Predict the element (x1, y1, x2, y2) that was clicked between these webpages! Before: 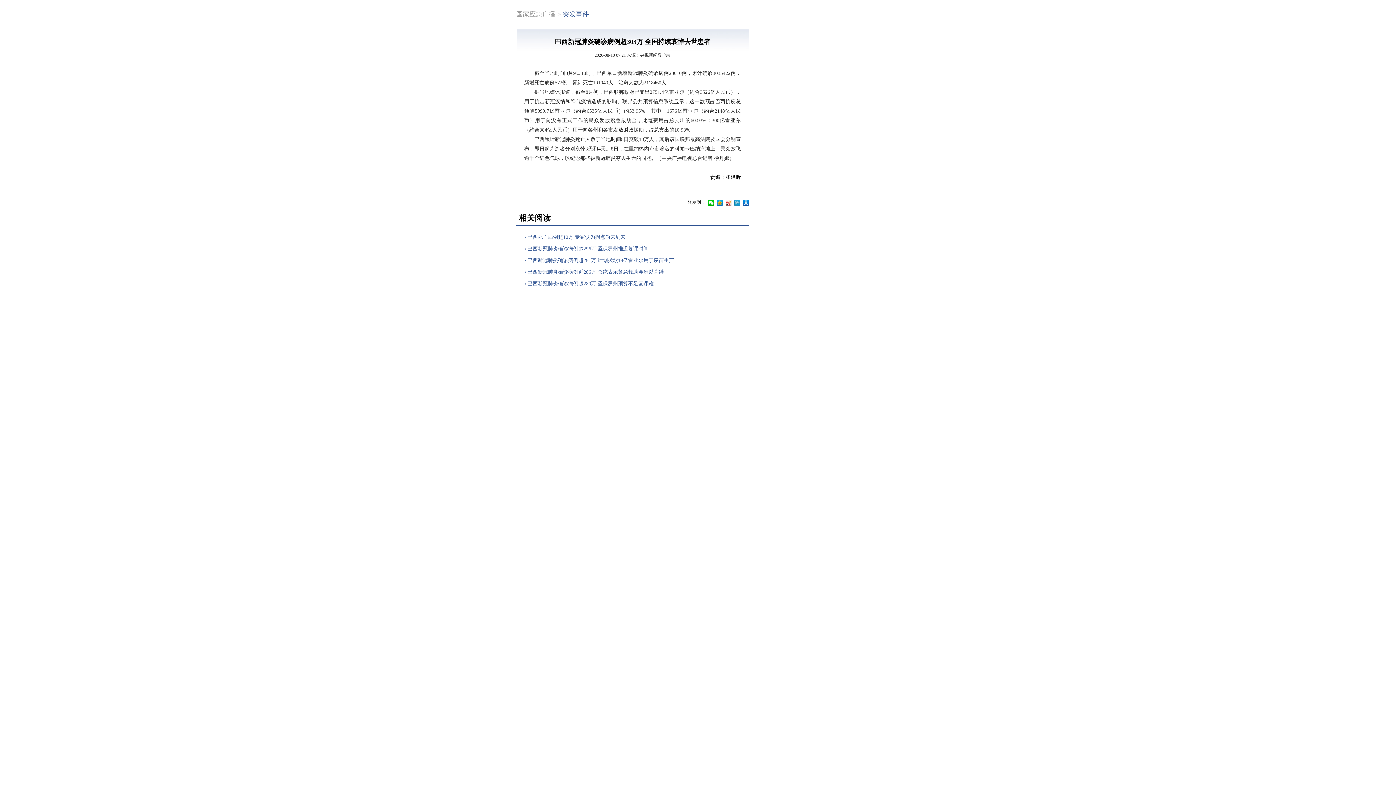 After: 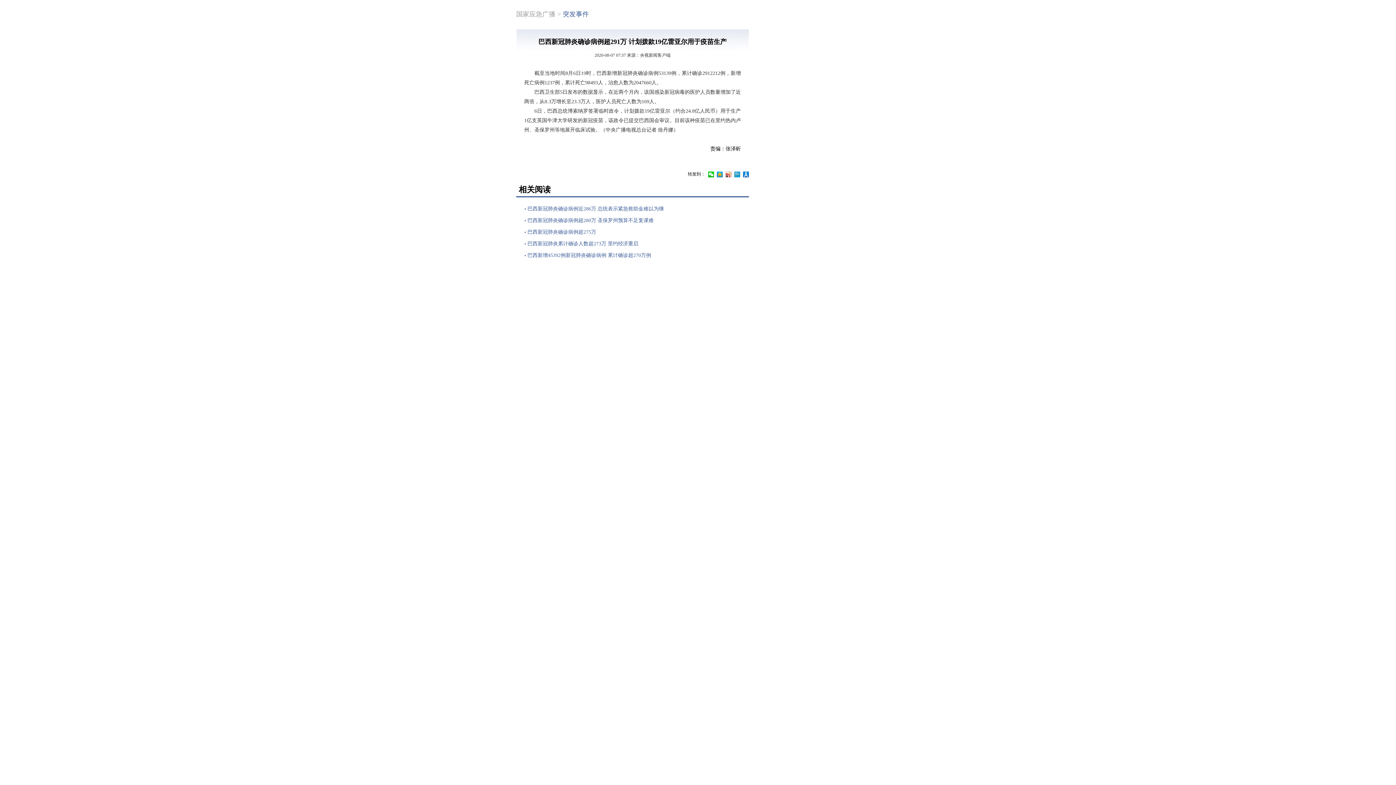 Action: label: 巴西新冠肺炎确诊病例超291万 计划拨款19亿雷亚尔用于疫苗生产 bbox: (527, 257, 674, 263)